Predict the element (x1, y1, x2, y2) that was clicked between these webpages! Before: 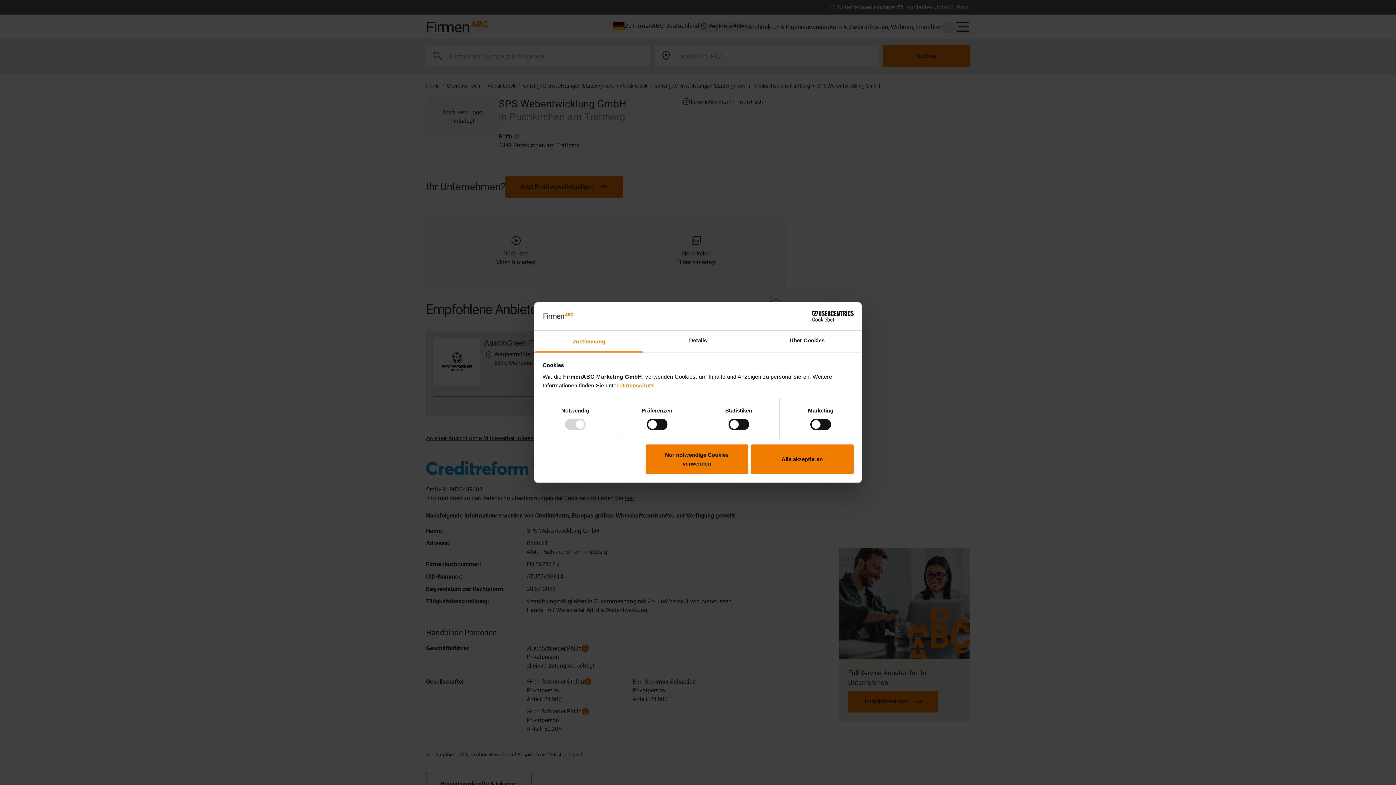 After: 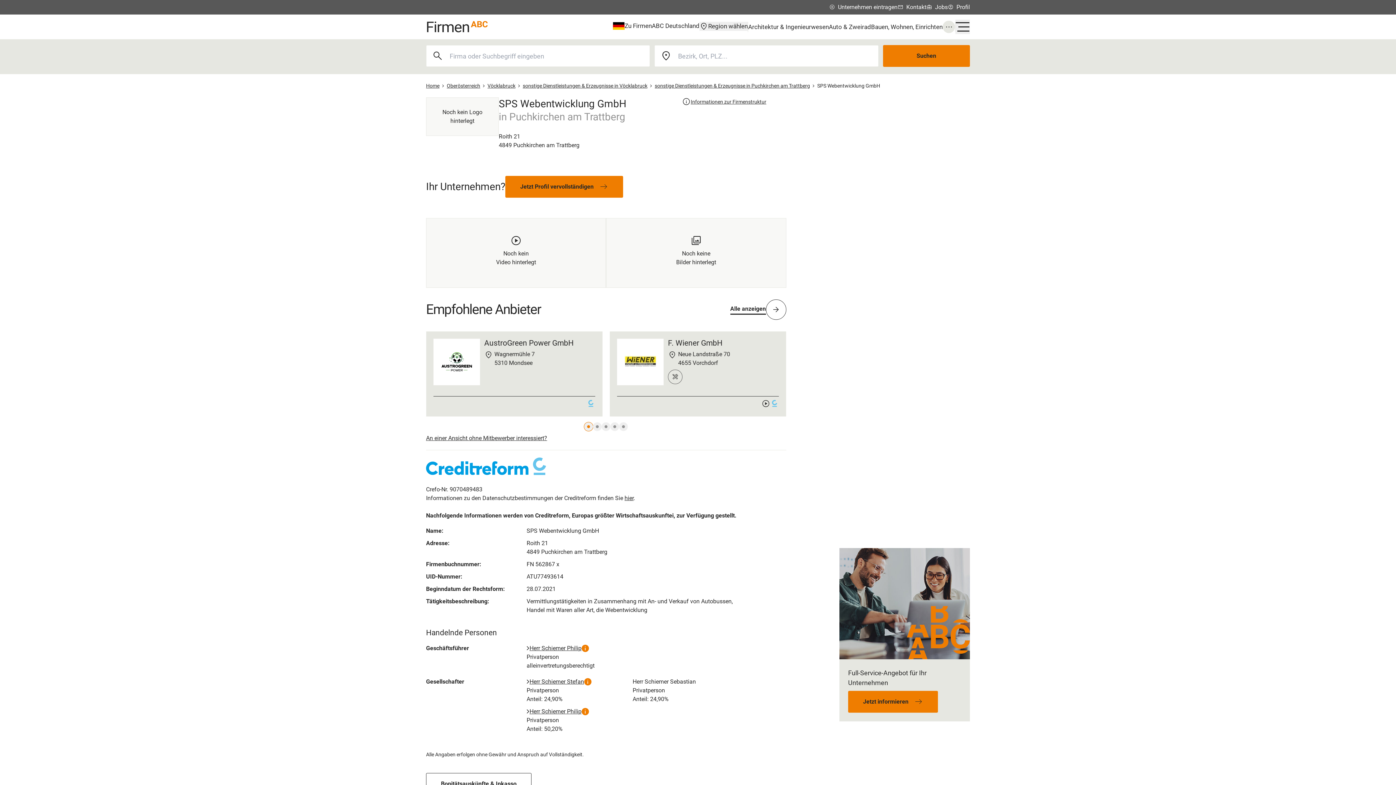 Action: bbox: (751, 444, 853, 474) label: Alle akzeptieren